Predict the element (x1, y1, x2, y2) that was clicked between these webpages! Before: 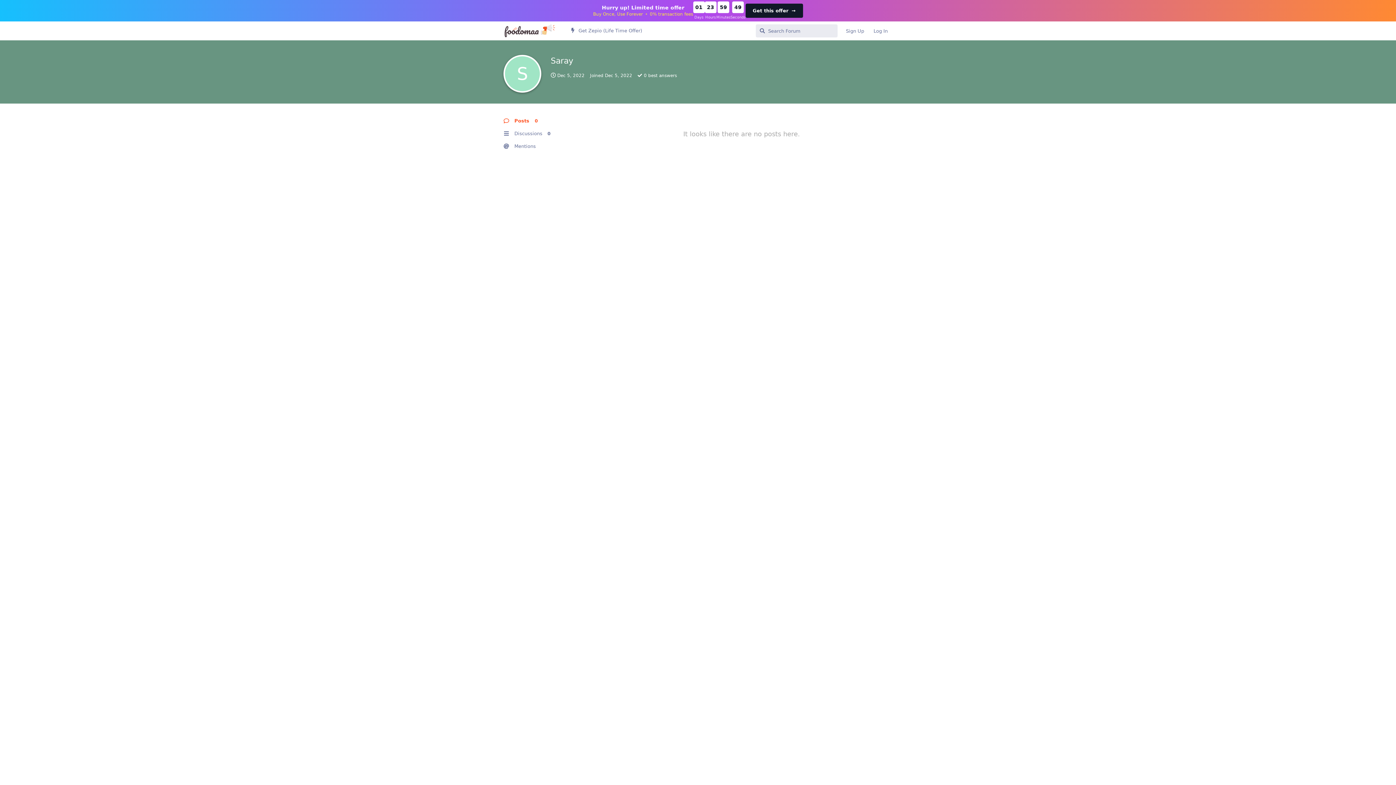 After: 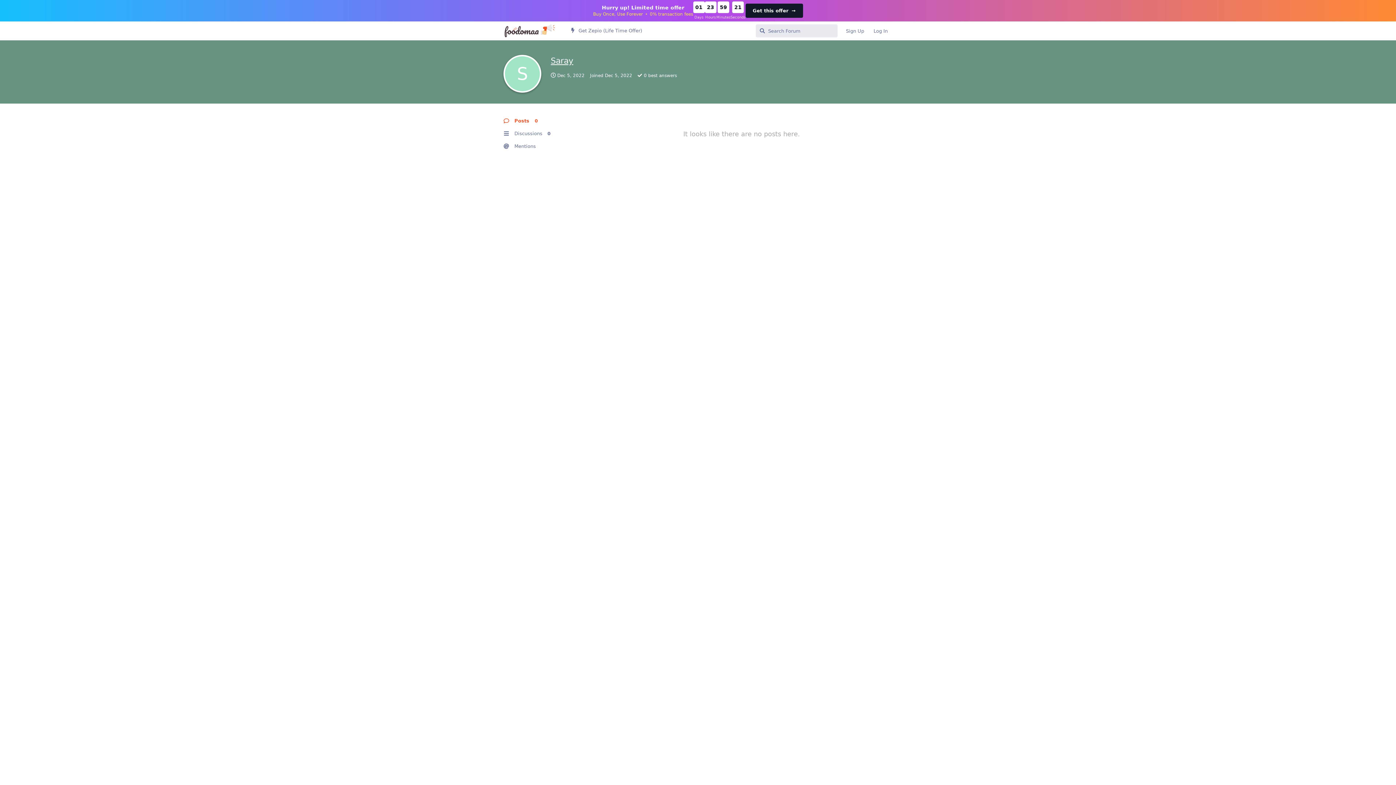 Action: bbox: (550, 56, 573, 65) label: S
Saray